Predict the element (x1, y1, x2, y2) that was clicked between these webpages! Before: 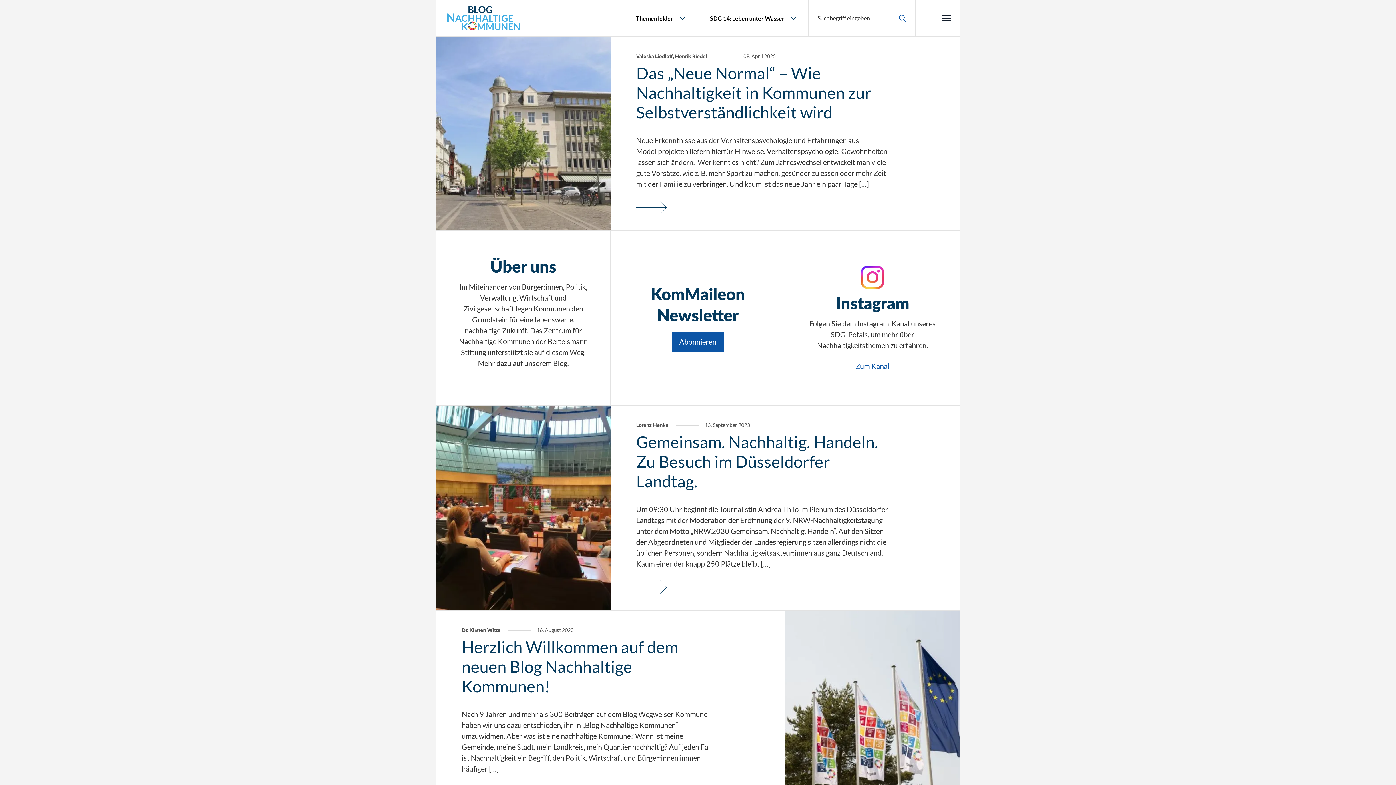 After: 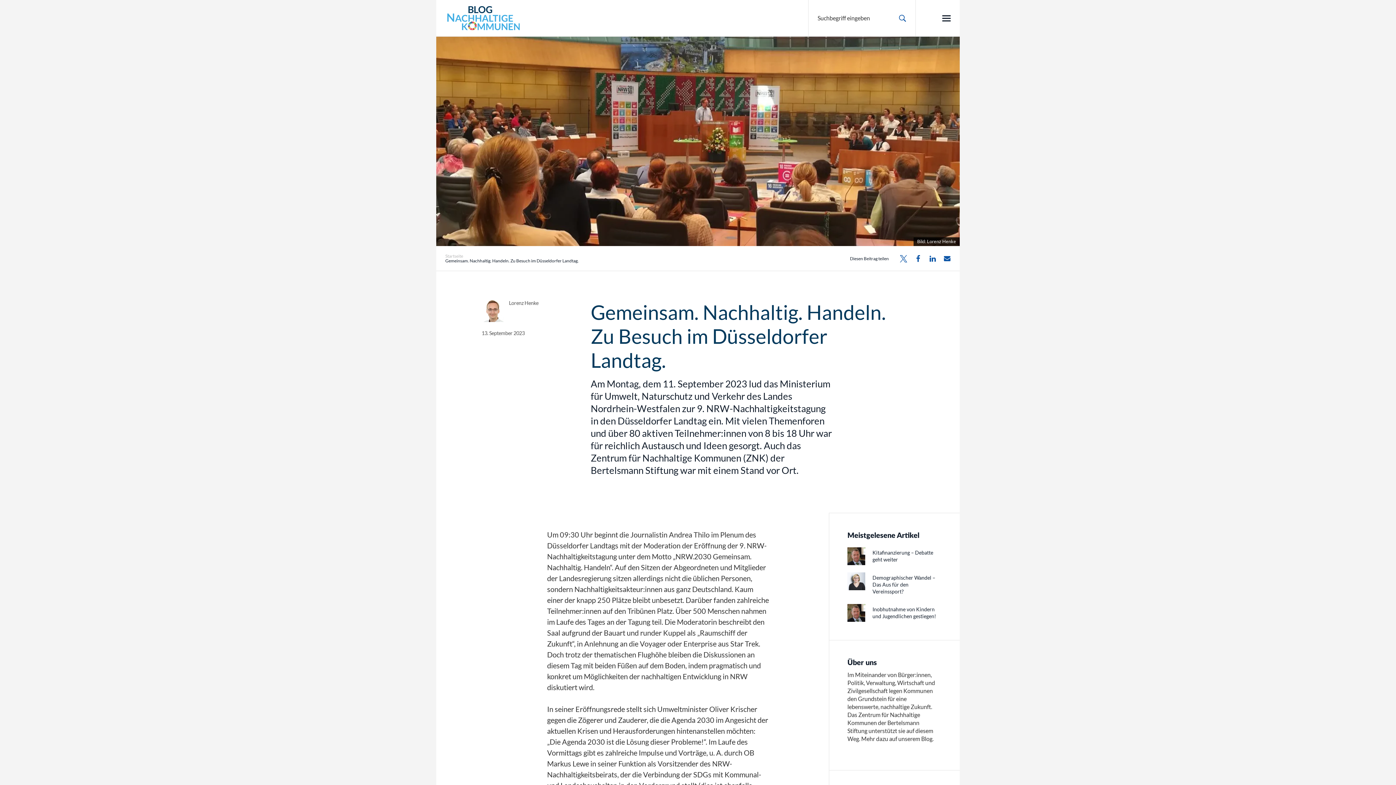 Action: bbox: (636, 428, 890, 596) label: Gemeinsam. Nachhaltig. Handeln. Zu Besuch im Düsseldorfer Landtag.

Um 09:30 Uhr beginnt die Journalistin Andrea Thilo im Plenum des Düsseldorfer Landtags mit der Moderation der Eröffnung der 9. NRW-Nachhaltigkeitstagung unter dem Motto „NRW.2030 Gemeinsam. Nachhaltig. Handeln“. Auf den Sitzen der Abgeordneten und Mitglieder der Landesregierung sitzen allerdings nicht die üblichen Personen, sondern Nachhaltigkeitsakteur:innen aus ganz Deutschland. Kaum einer der knapp 250 Plätze bleibt […]

Beitrag lesen